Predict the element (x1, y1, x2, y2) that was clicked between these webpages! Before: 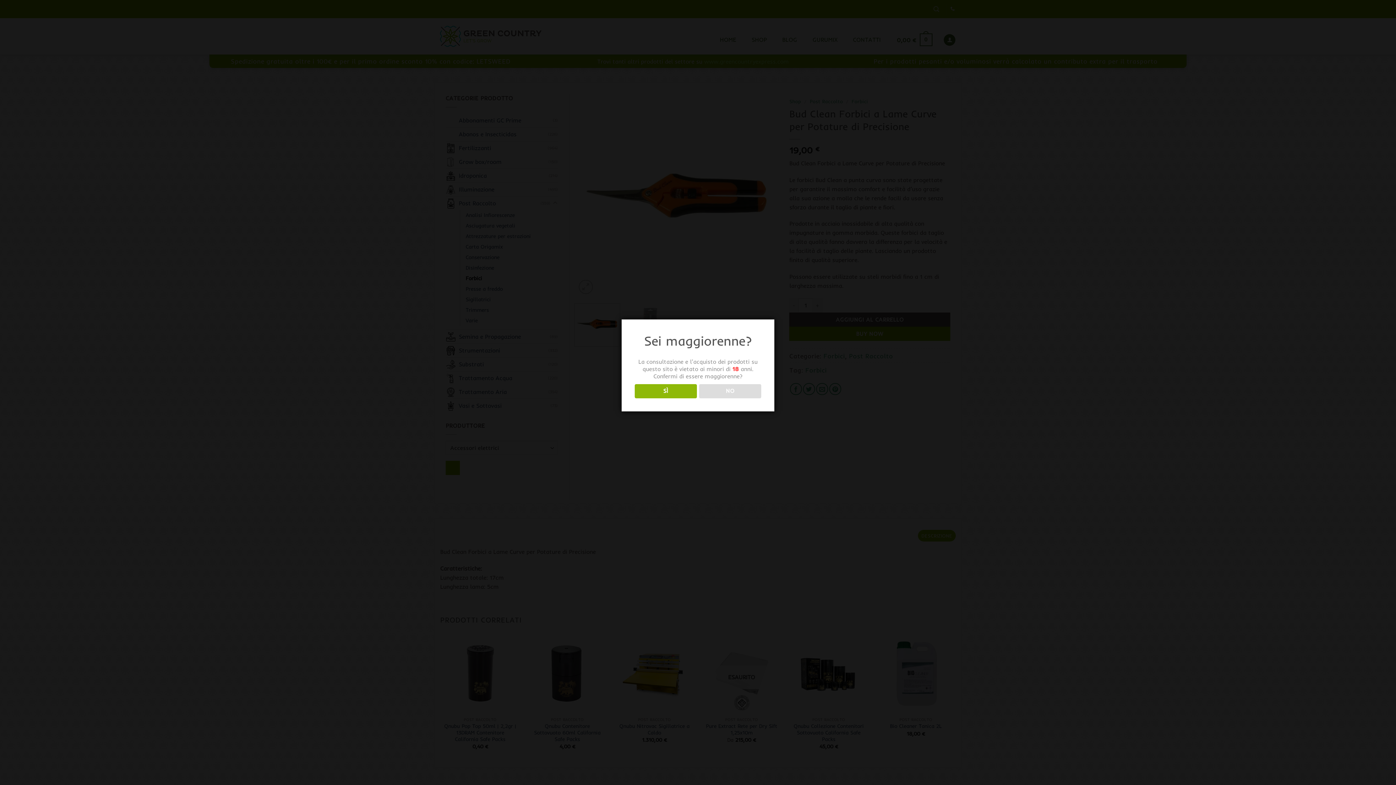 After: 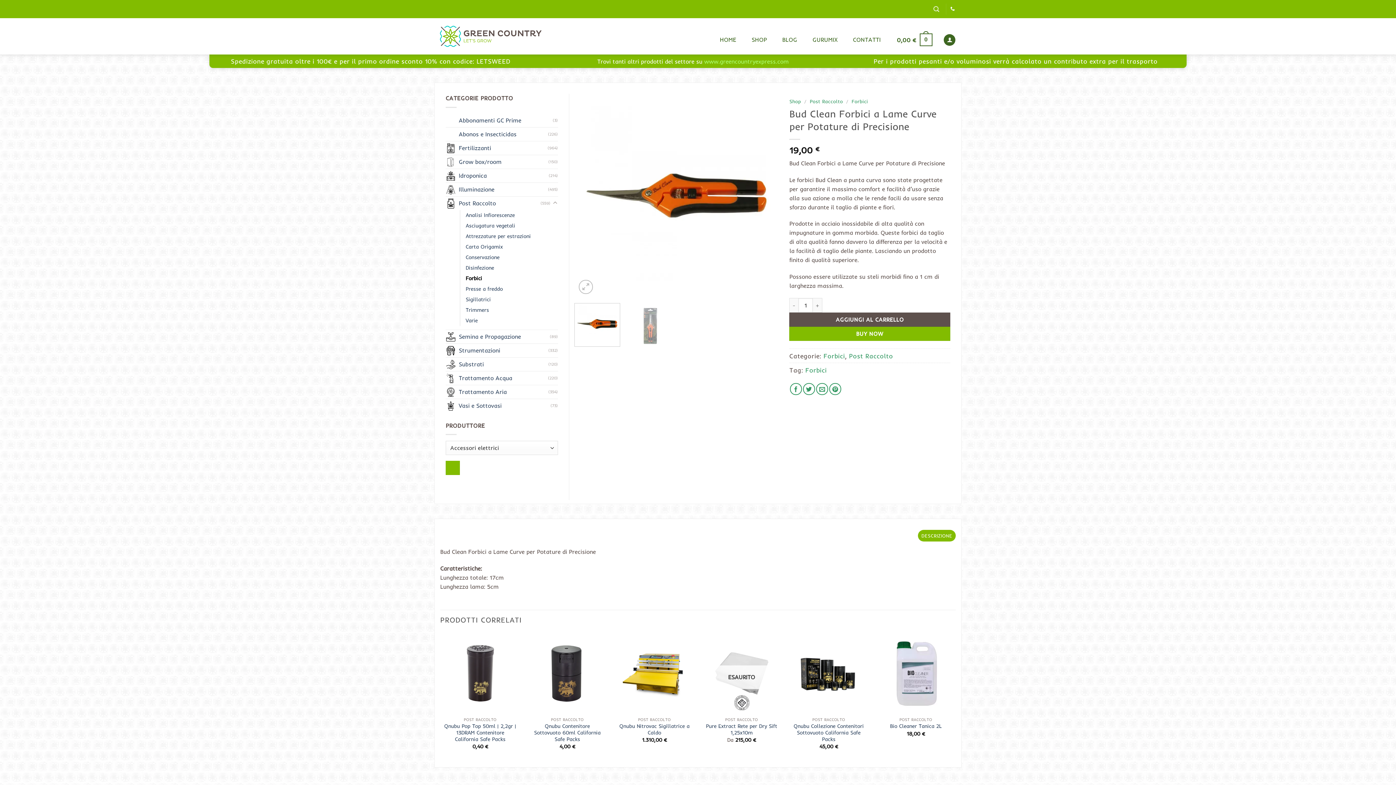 Action: label: SÌ bbox: (634, 384, 696, 398)